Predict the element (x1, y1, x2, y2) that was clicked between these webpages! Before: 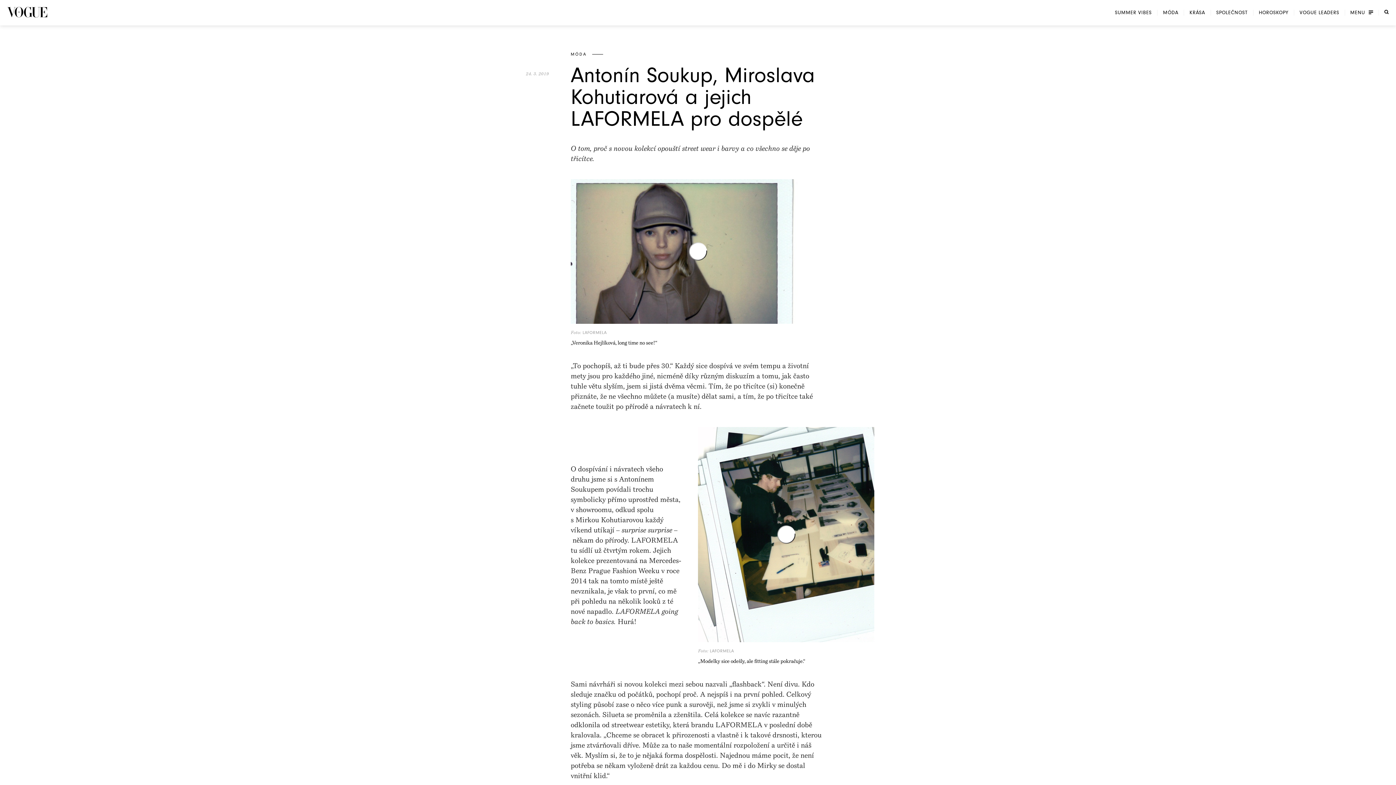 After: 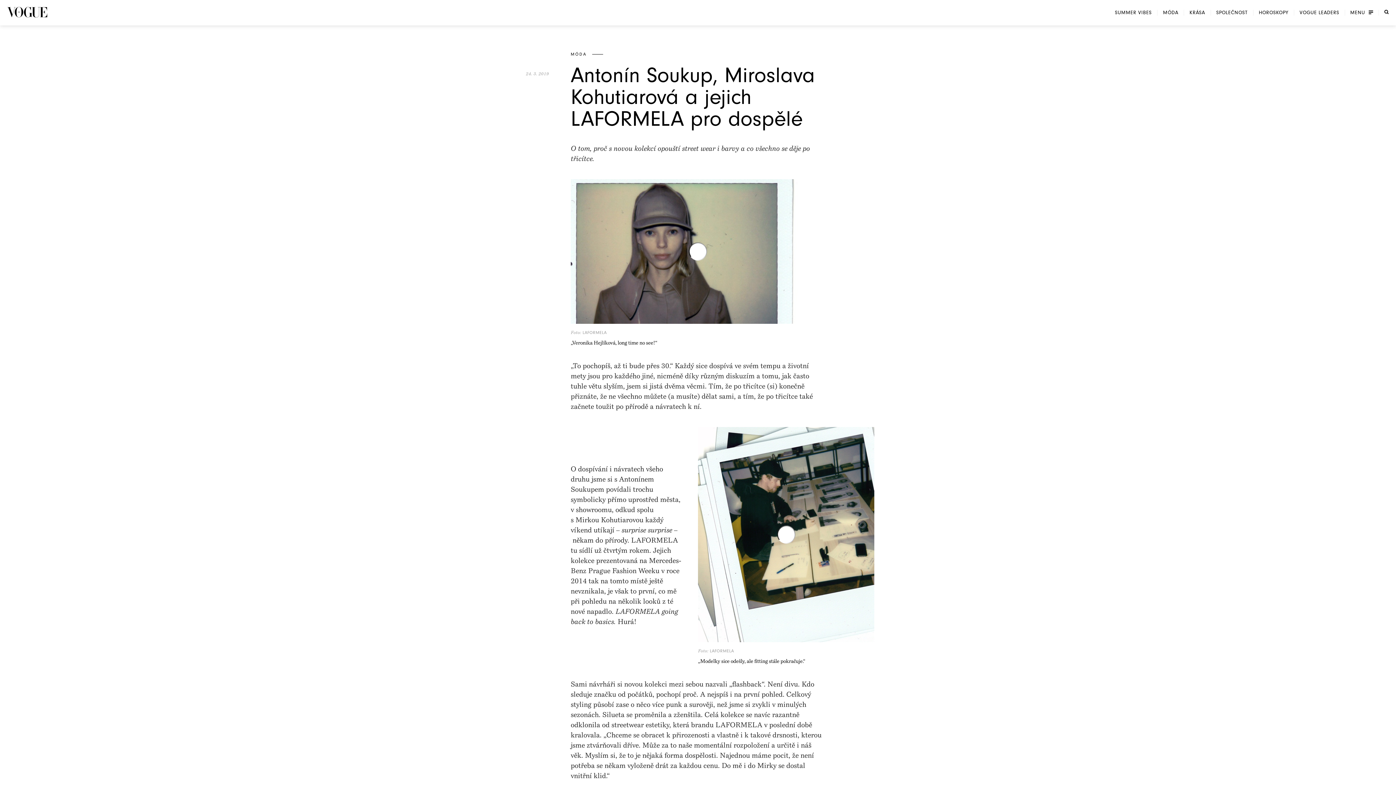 Action: bbox: (1384, 9, 1389, 14)